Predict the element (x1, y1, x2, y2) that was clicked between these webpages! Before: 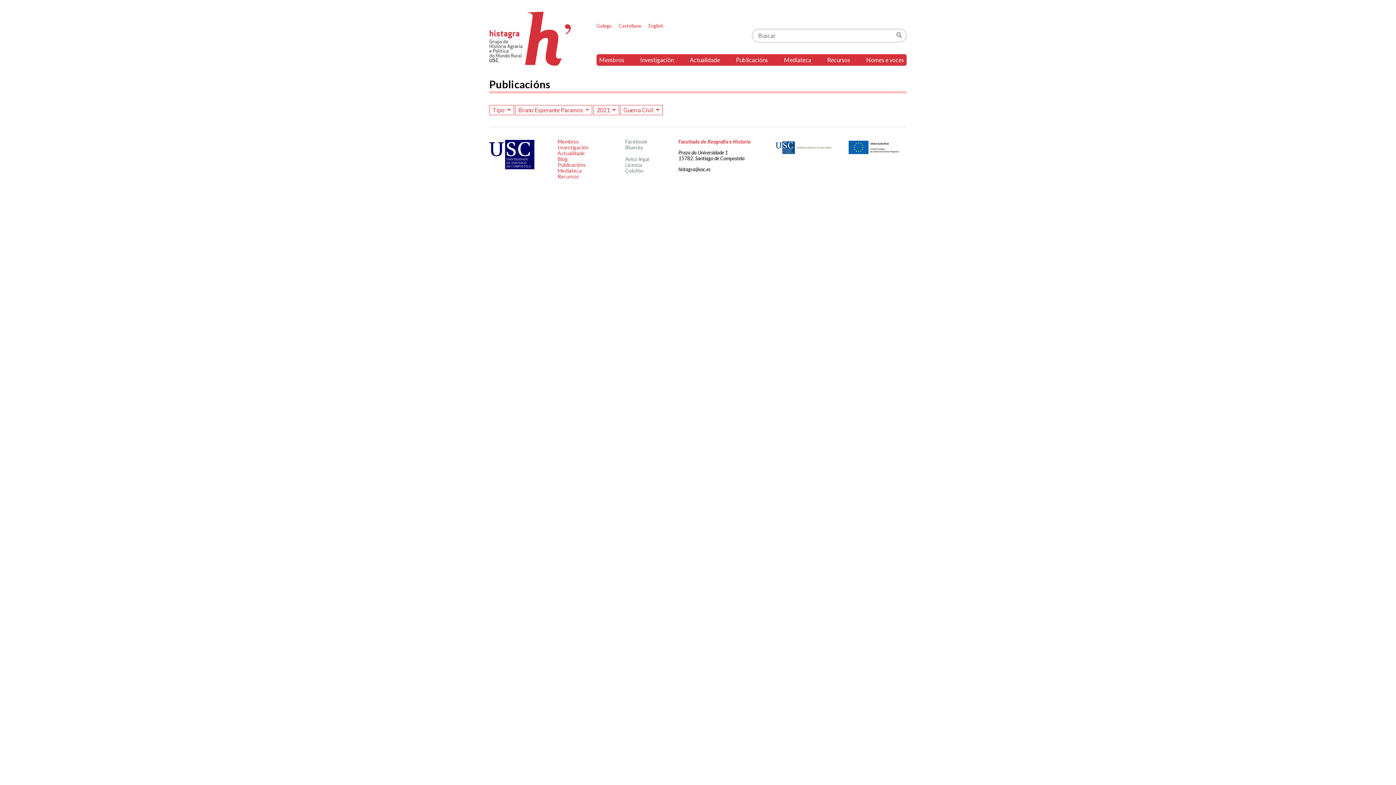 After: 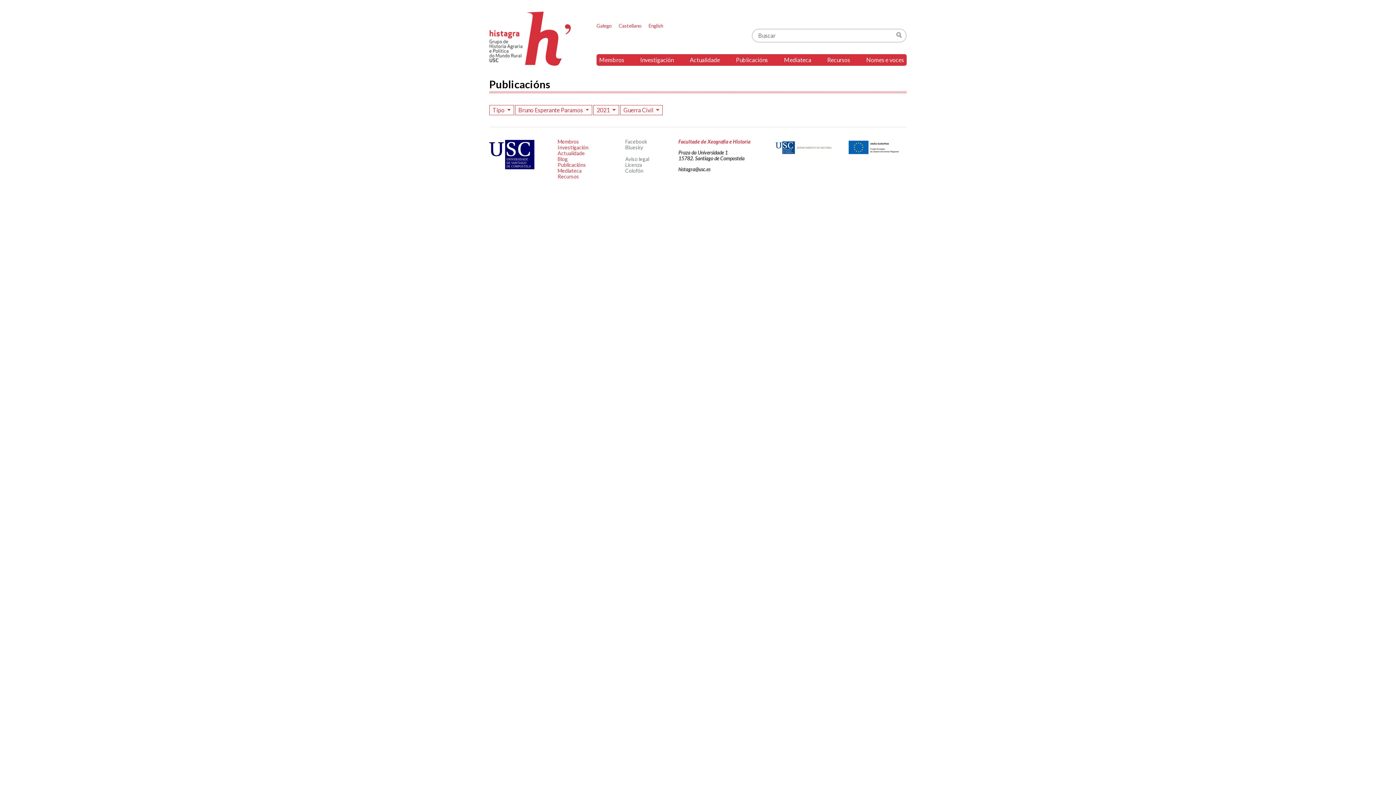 Action: label: Galego bbox: (596, 22, 612, 28)